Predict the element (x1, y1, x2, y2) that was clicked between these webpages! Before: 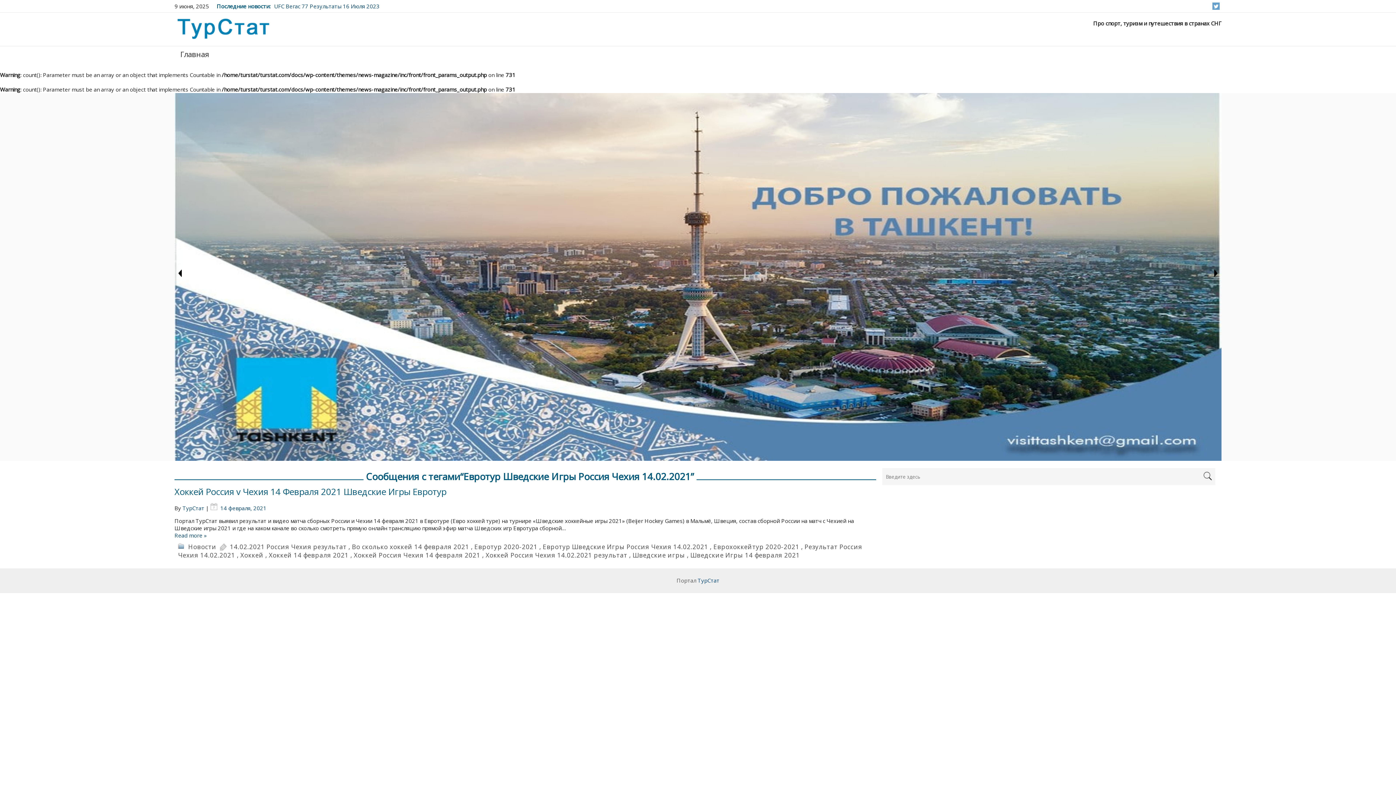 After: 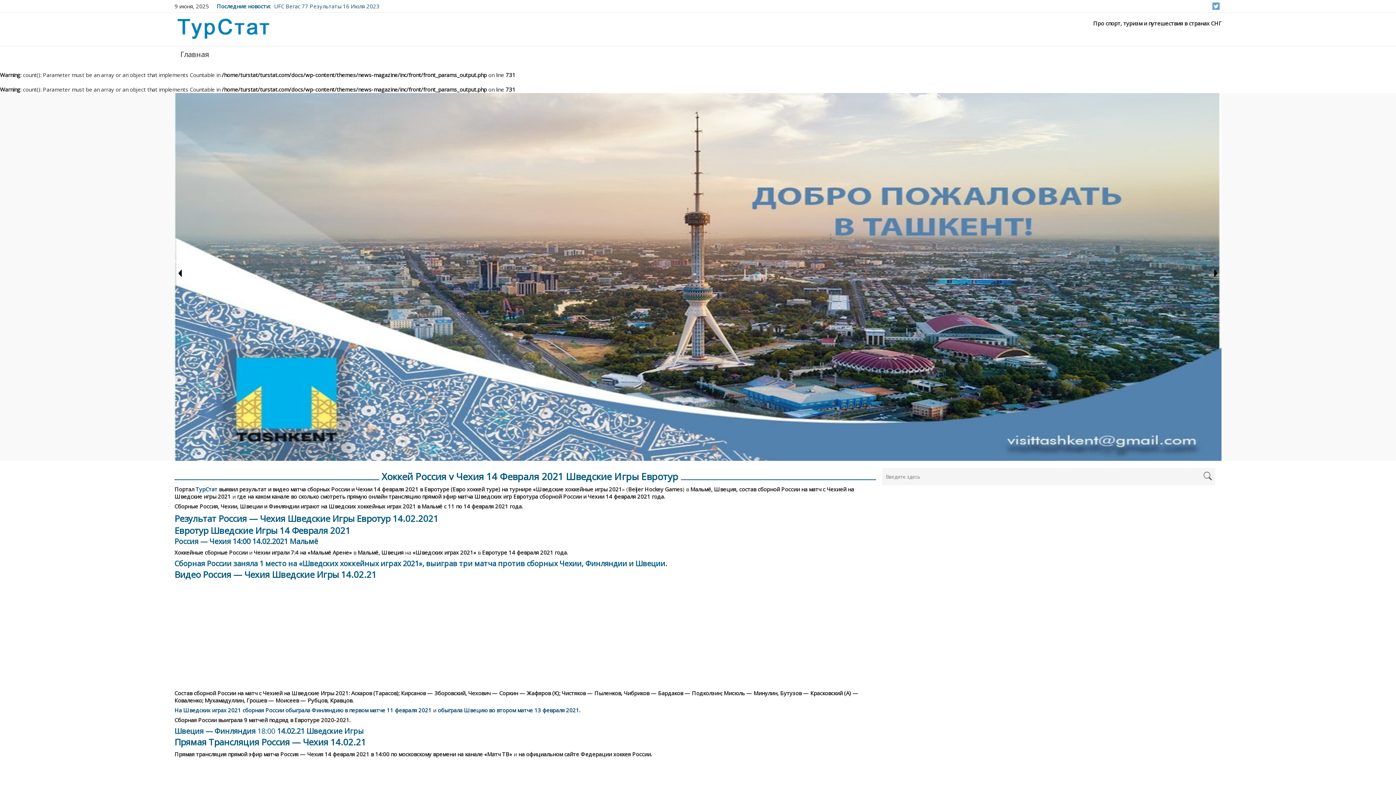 Action: bbox: (220, 504, 268, 512) label: 14 февраля, 2021